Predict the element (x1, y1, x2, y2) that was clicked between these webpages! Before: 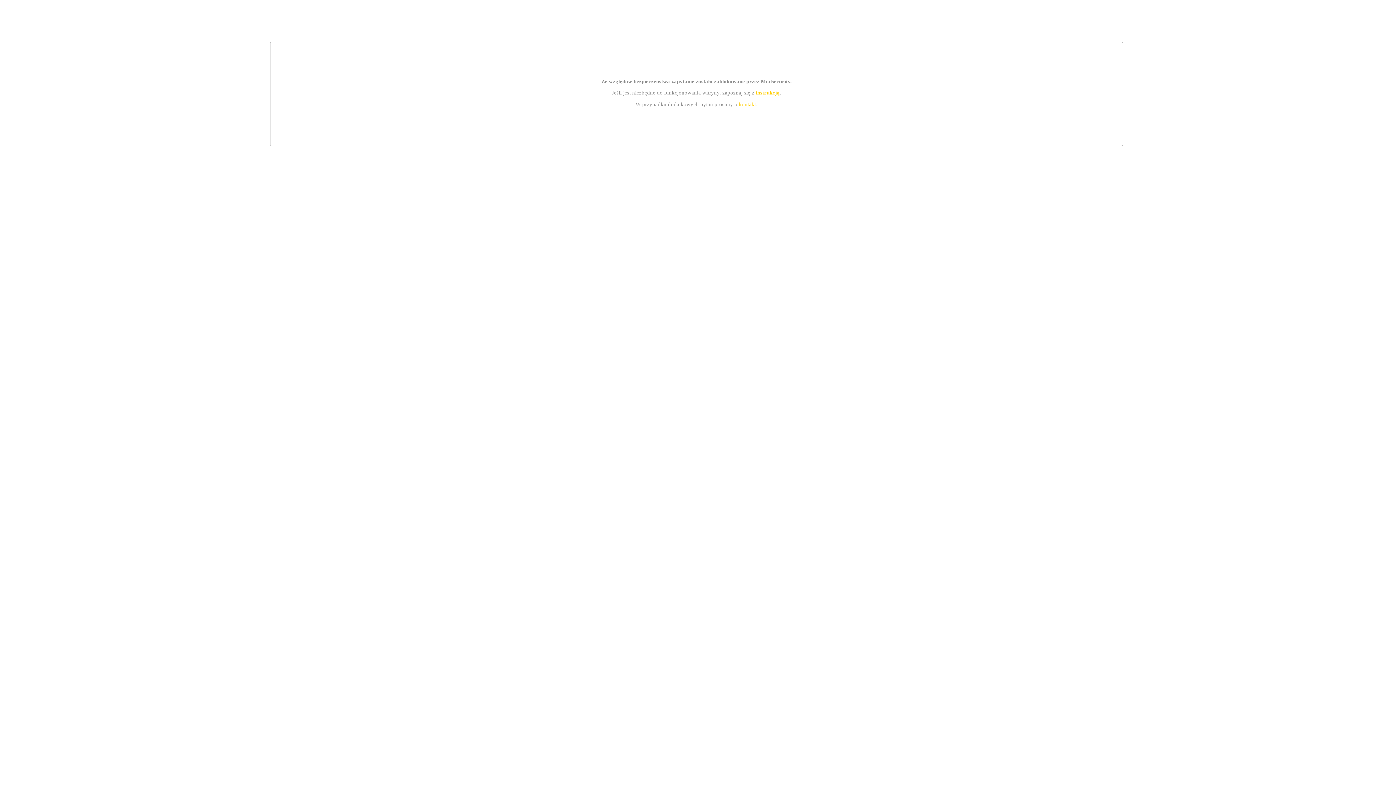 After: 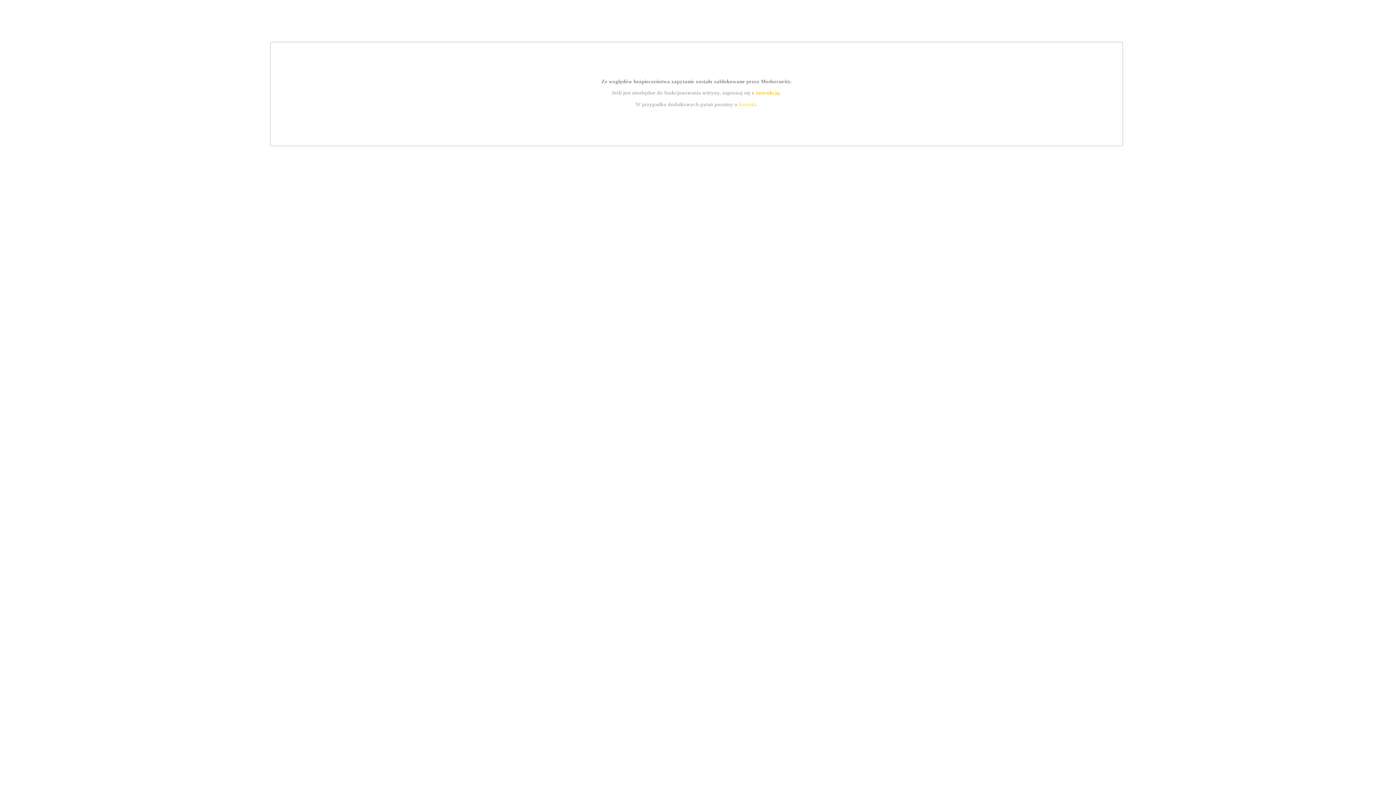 Action: bbox: (739, 101, 756, 107) label: kontakt